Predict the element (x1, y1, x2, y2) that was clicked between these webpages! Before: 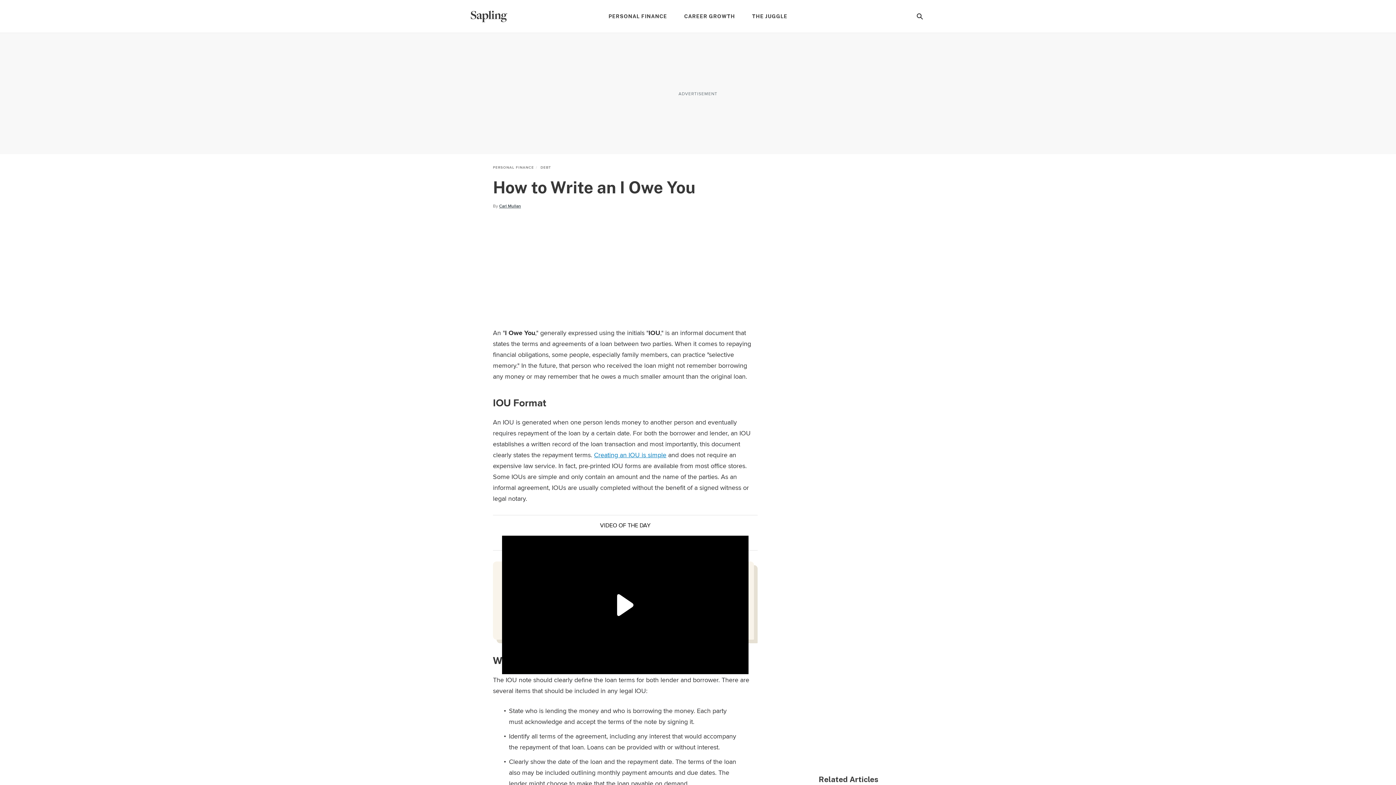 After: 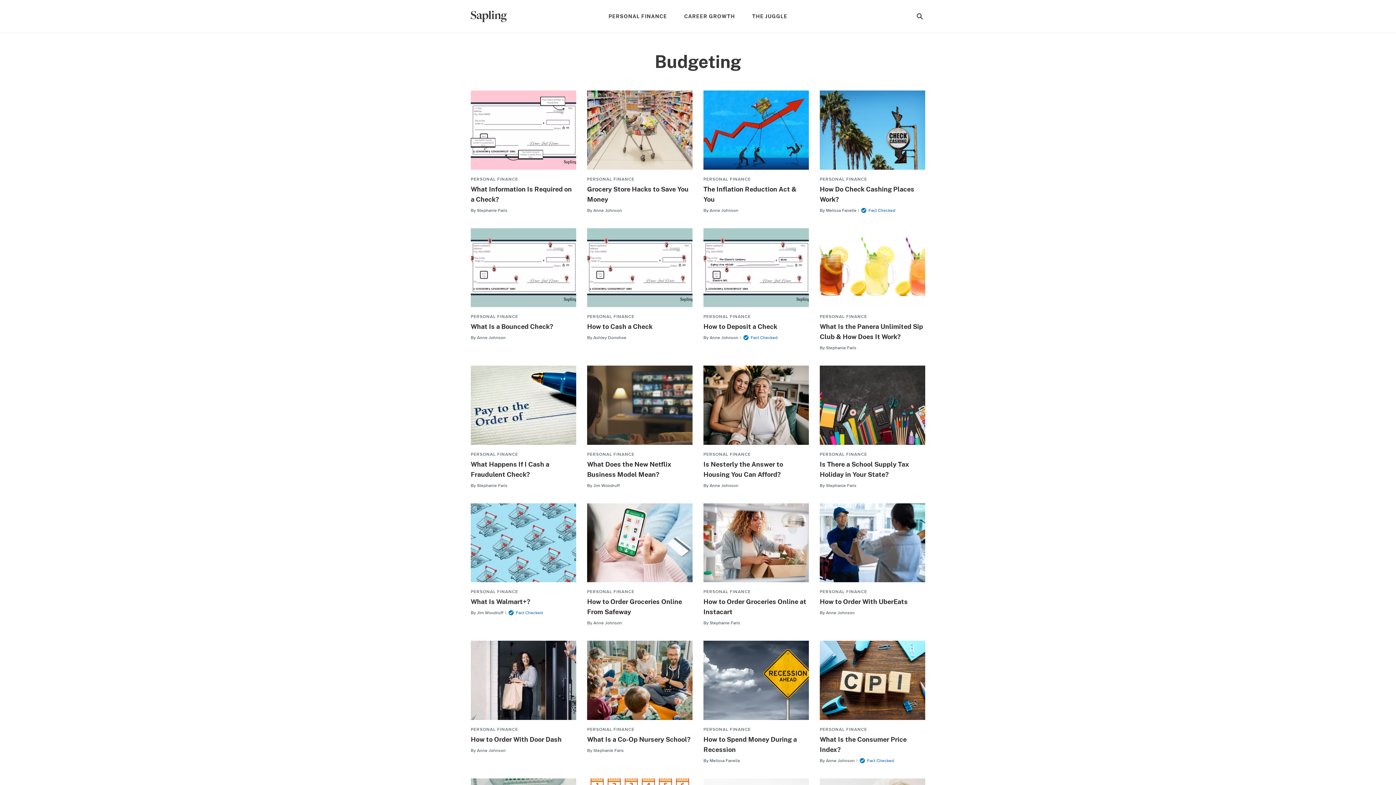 Action: label: DEBT bbox: (540, 165, 551, 170)